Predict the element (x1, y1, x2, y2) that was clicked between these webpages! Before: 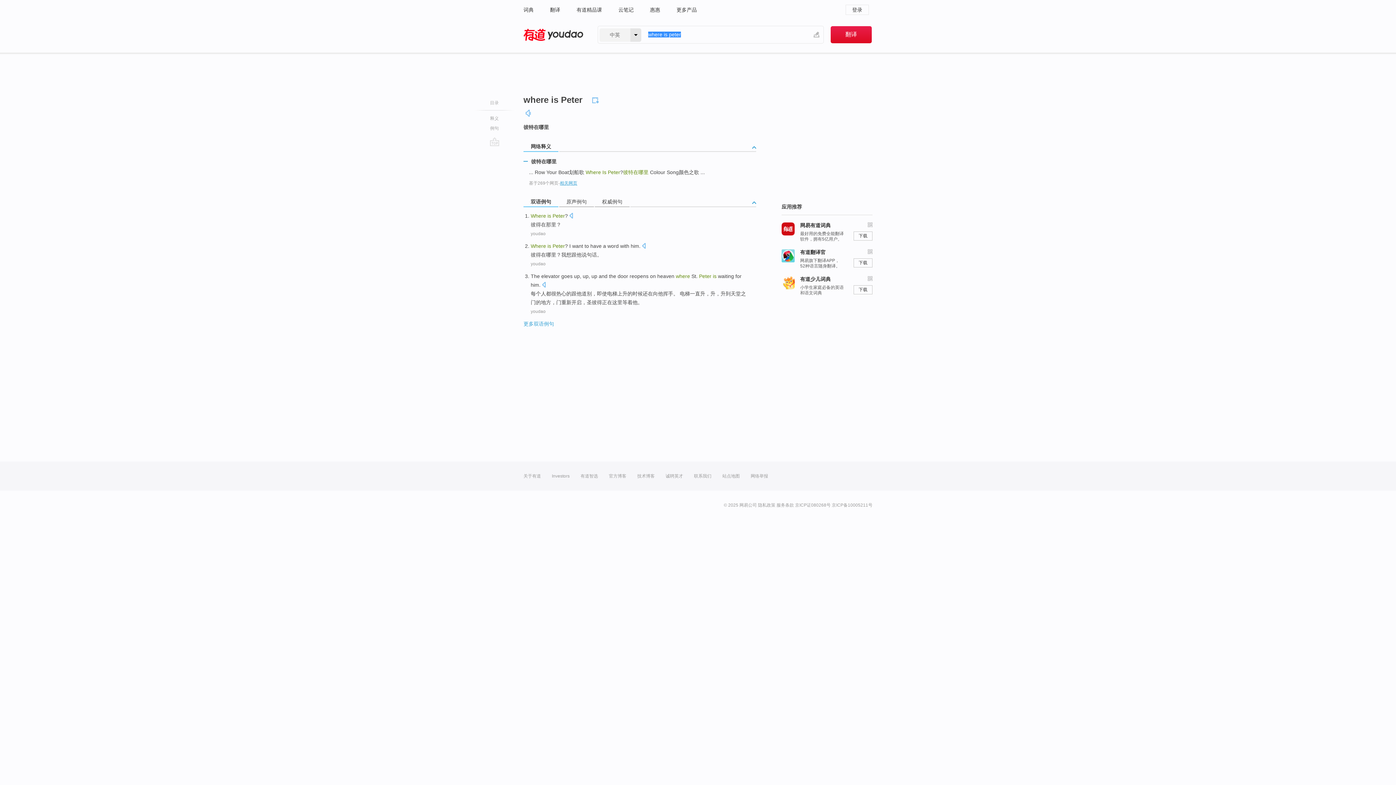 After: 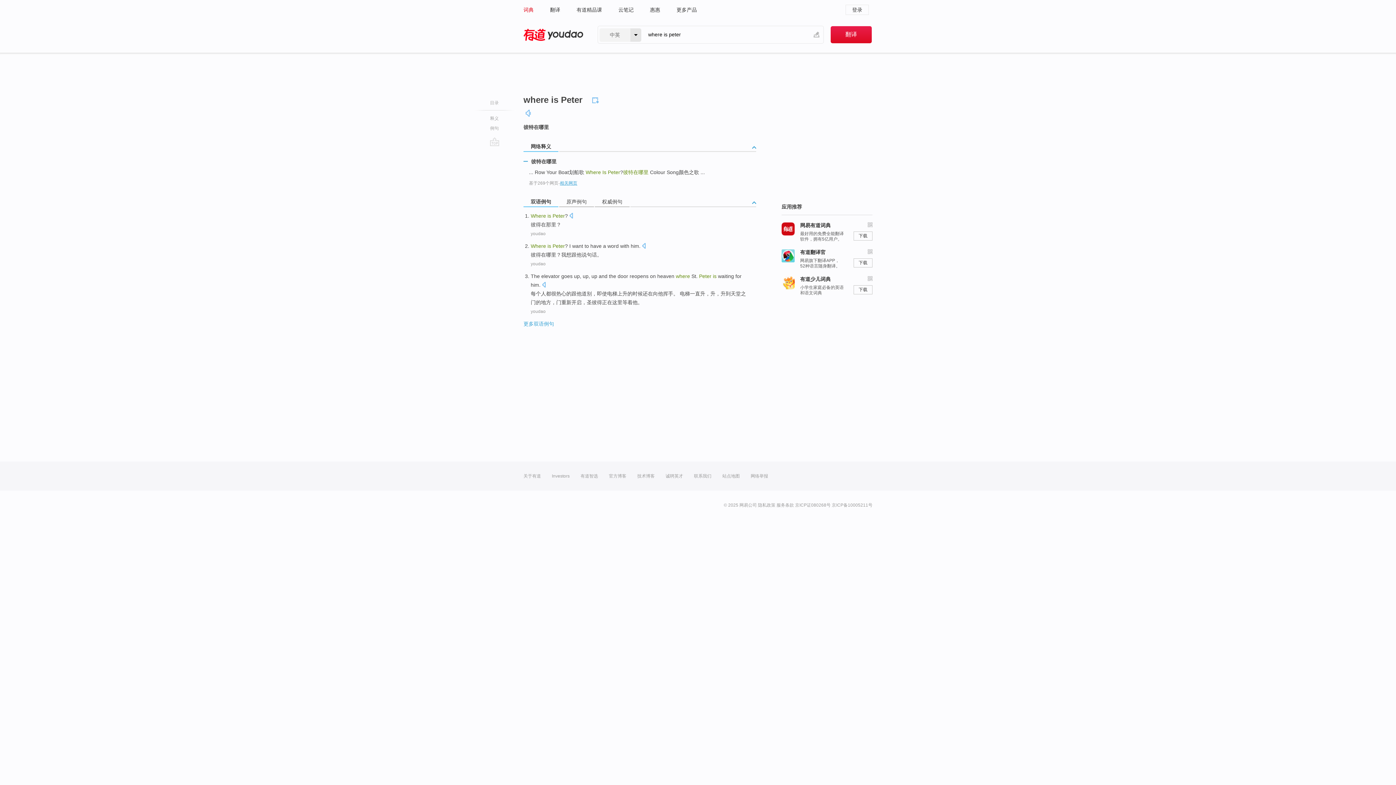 Action: label: 词典 bbox: (523, 0, 533, 19)